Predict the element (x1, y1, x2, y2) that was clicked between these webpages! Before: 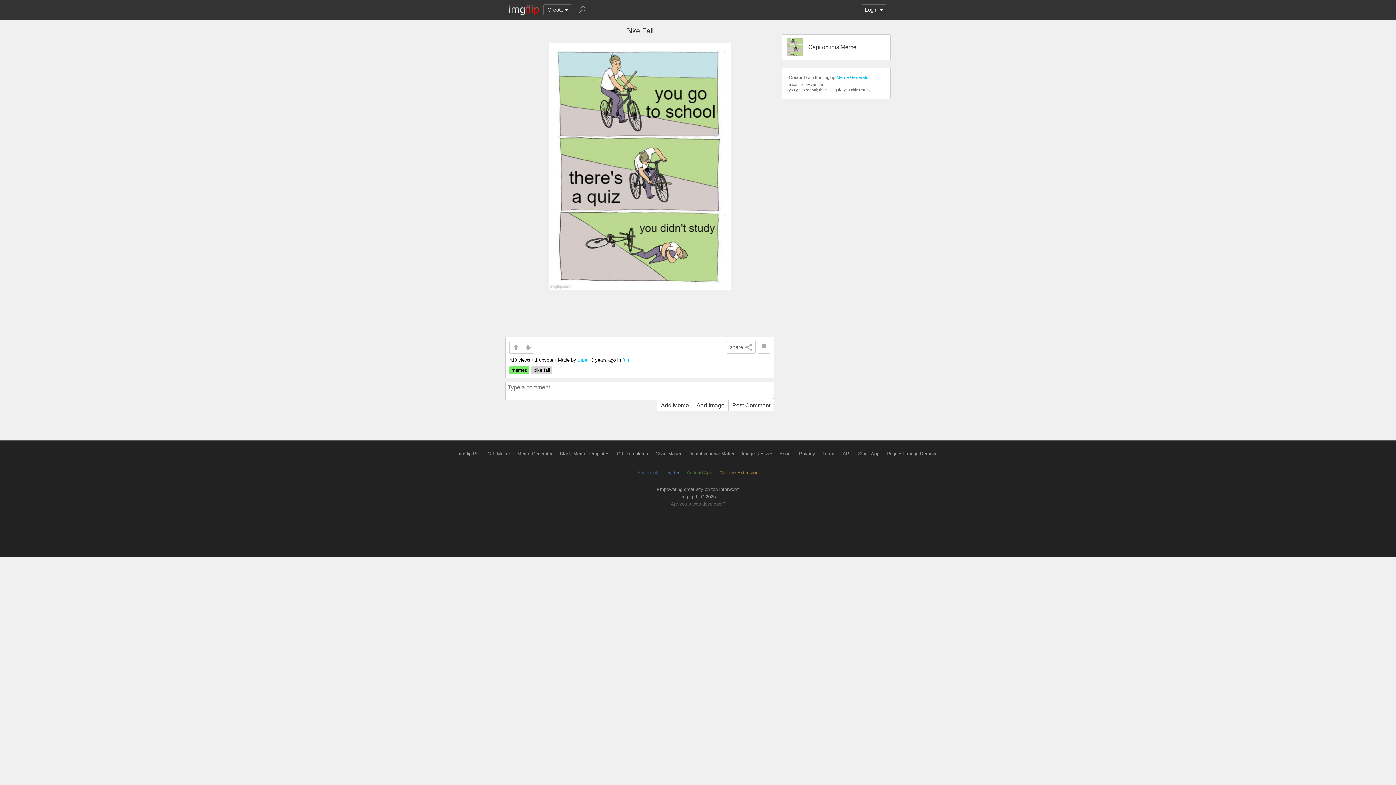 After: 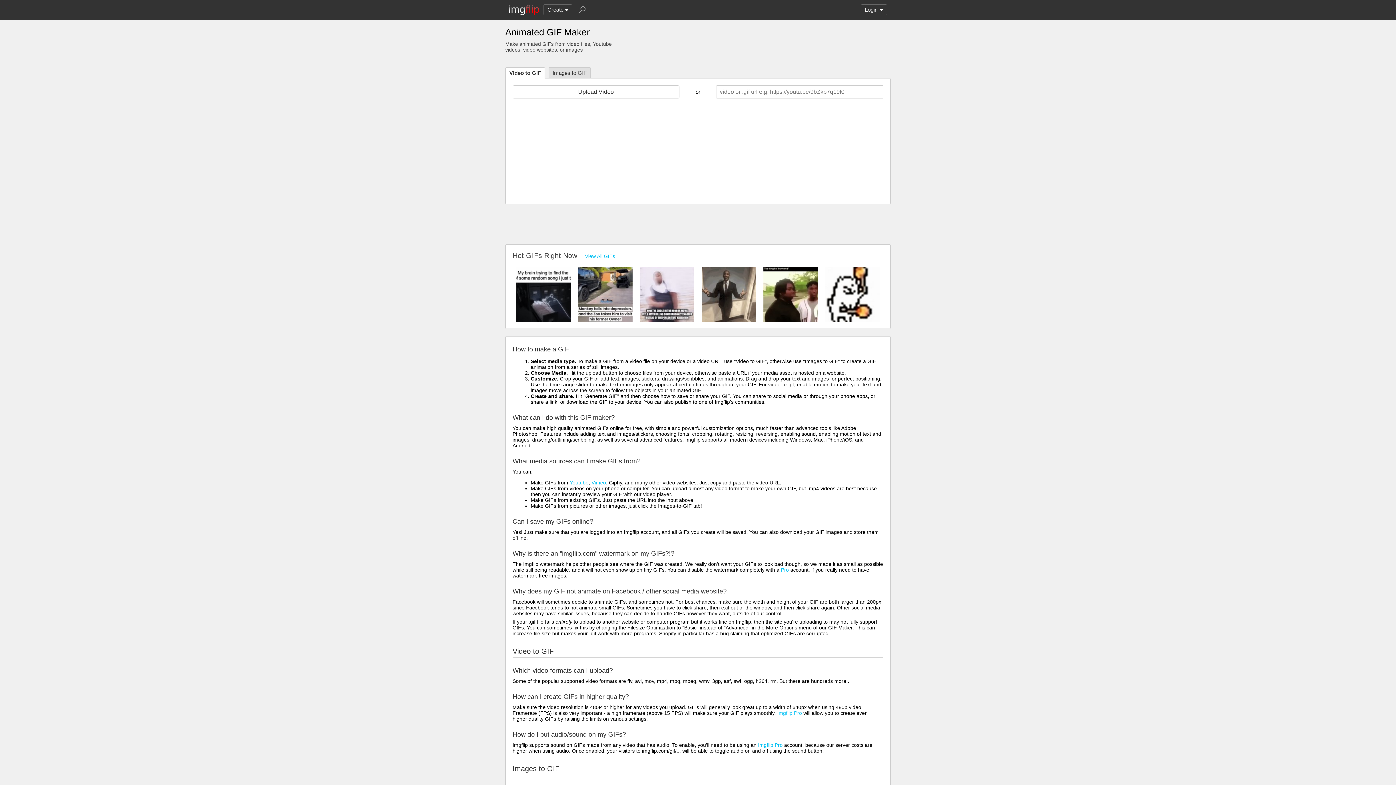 Action: label: GIF Maker bbox: (487, 451, 510, 456)